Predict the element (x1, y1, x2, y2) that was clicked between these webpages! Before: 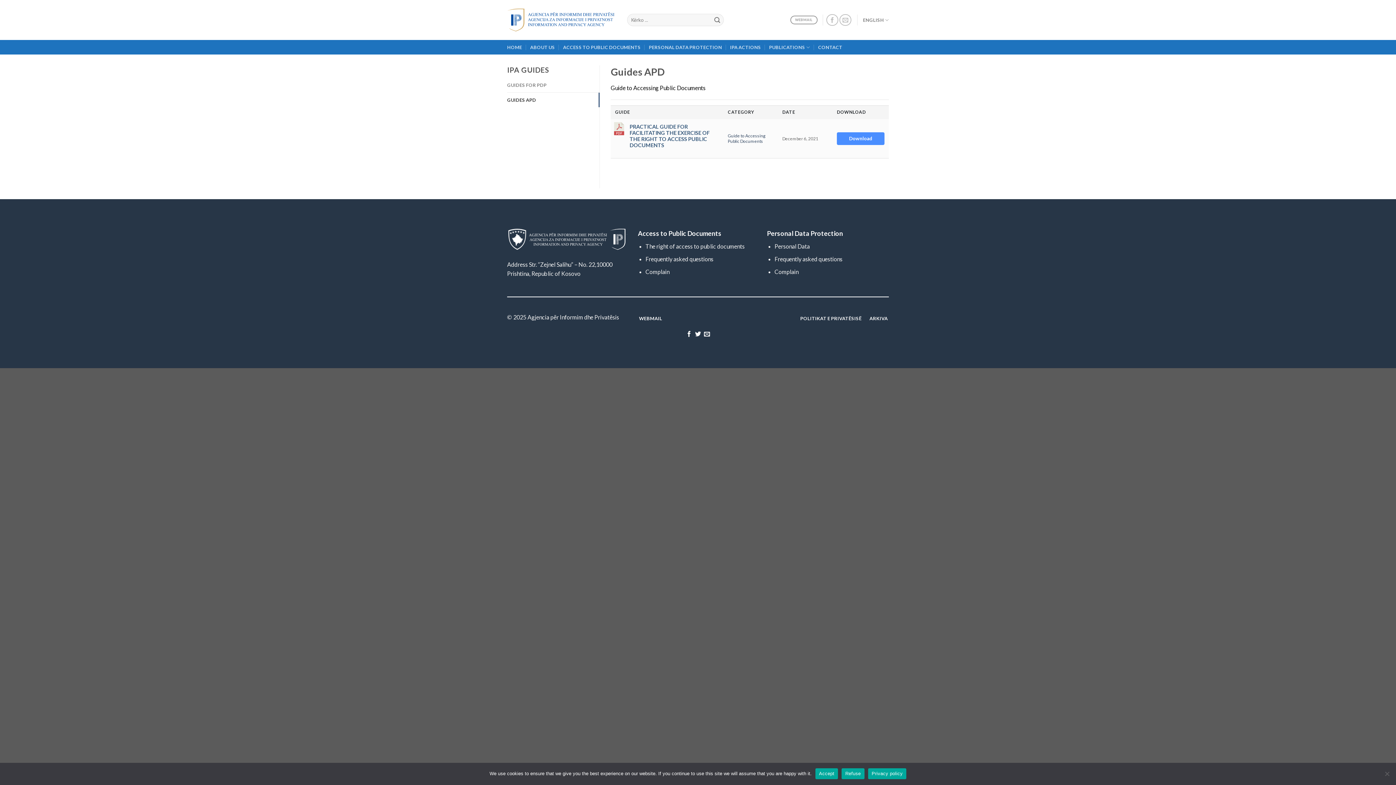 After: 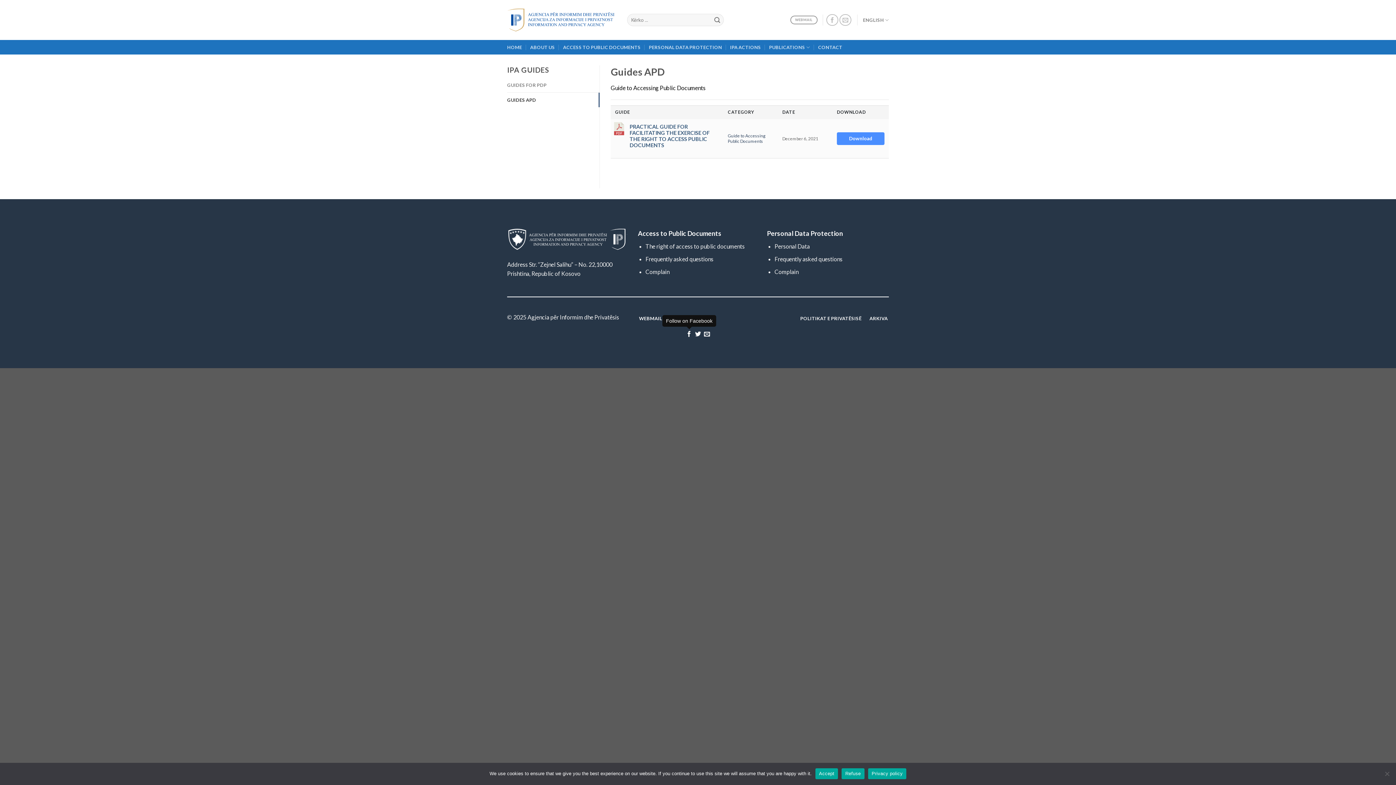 Action: label: Follow on Facebook bbox: (686, 331, 692, 337)